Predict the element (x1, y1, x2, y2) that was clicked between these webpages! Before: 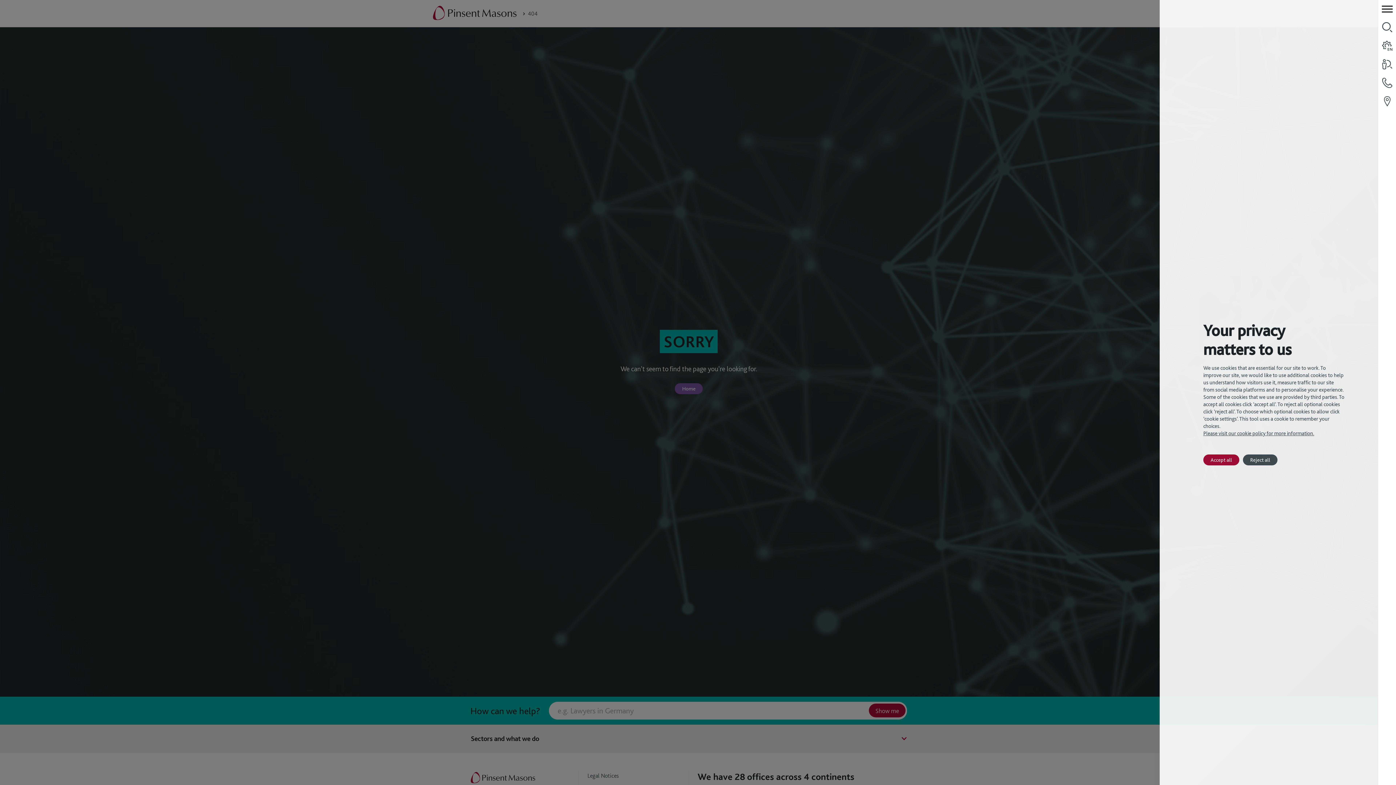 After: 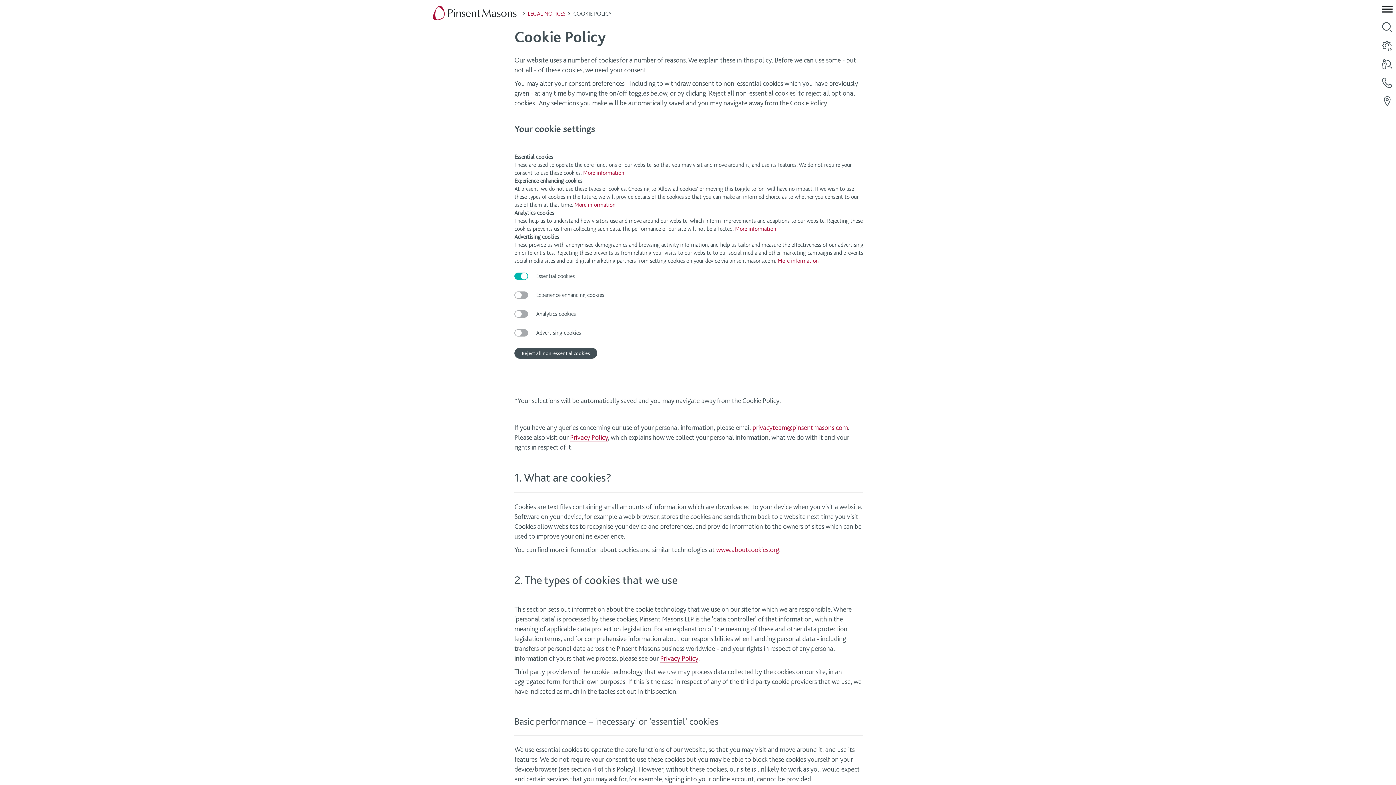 Action: label: Please visit our cookie policy for more information. bbox: (1203, 430, 1314, 436)